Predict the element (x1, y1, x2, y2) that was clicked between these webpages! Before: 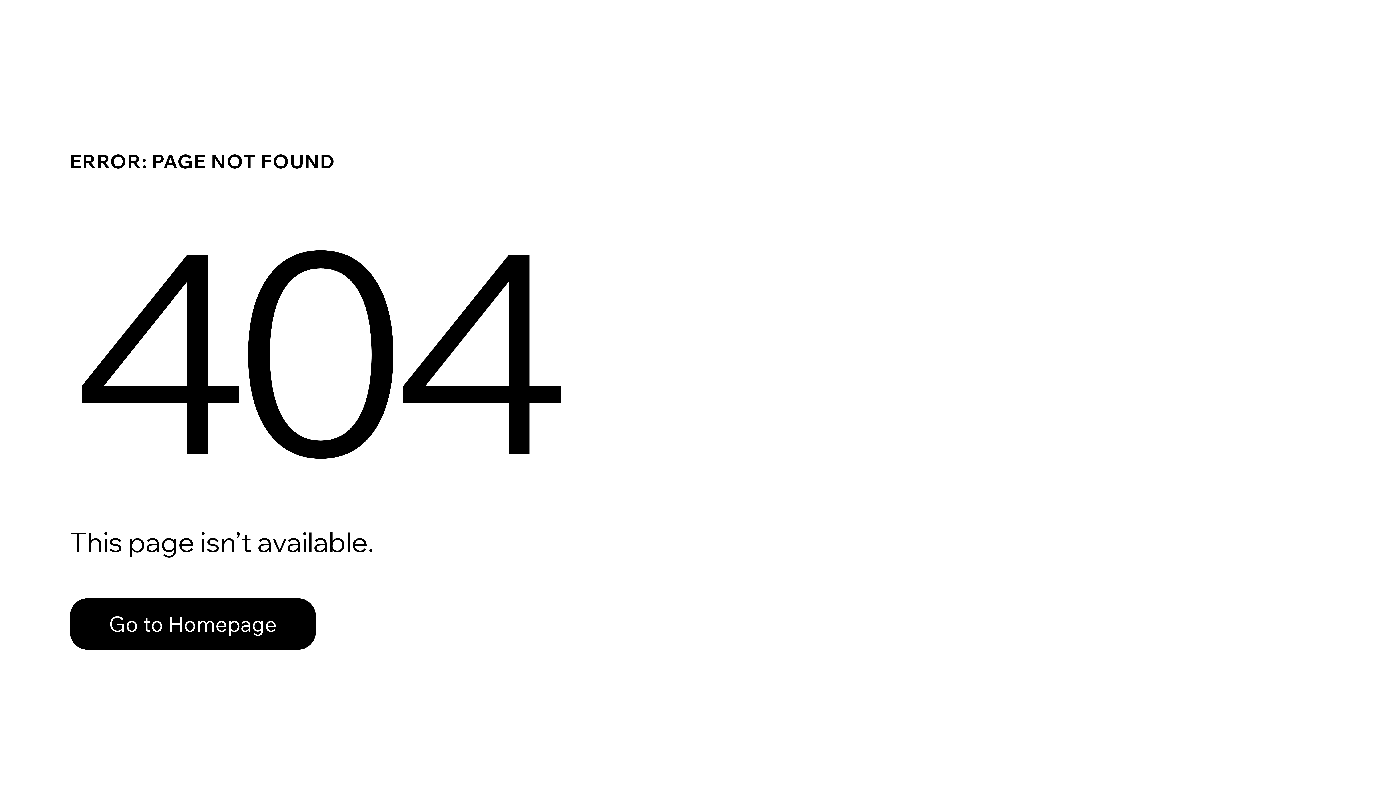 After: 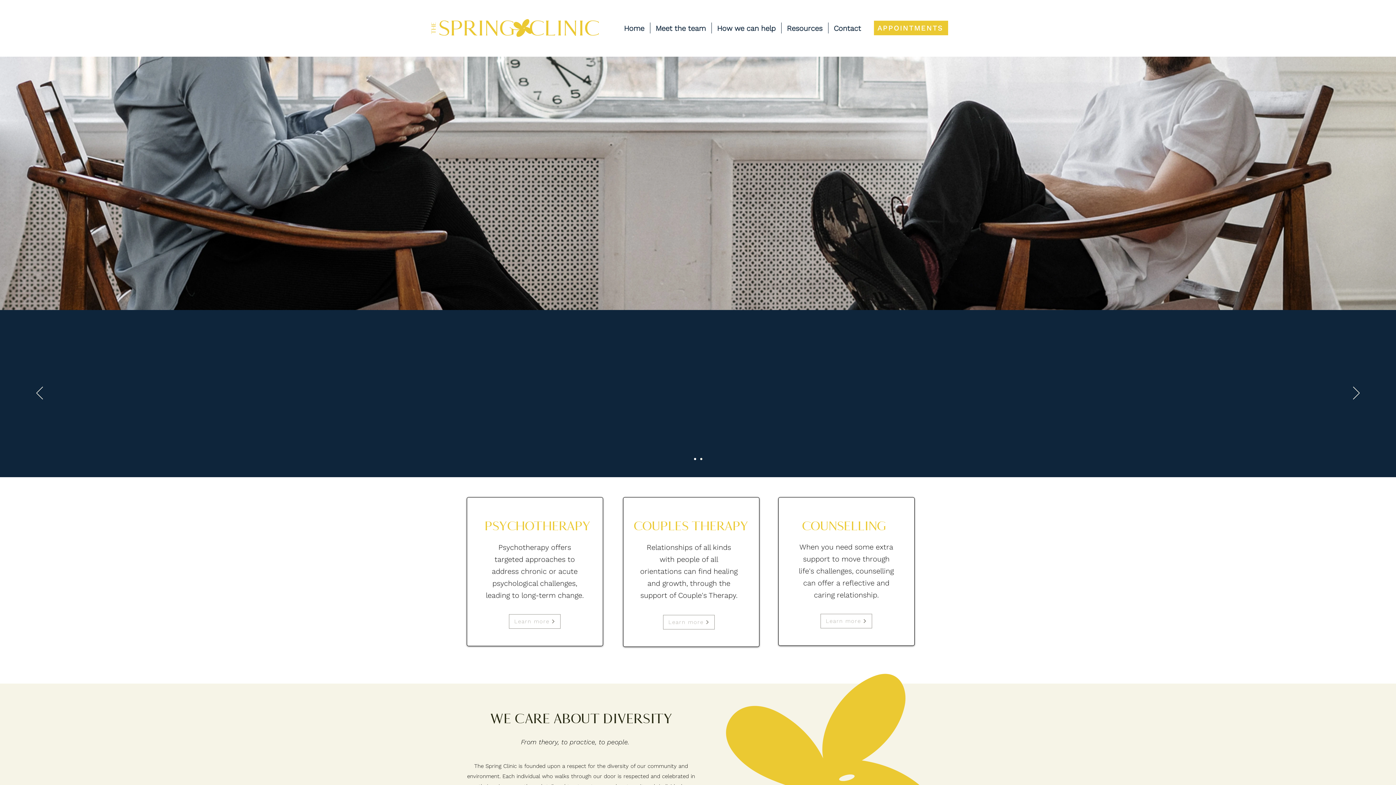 Action: bbox: (69, 598, 316, 650) label: Go to Homepage